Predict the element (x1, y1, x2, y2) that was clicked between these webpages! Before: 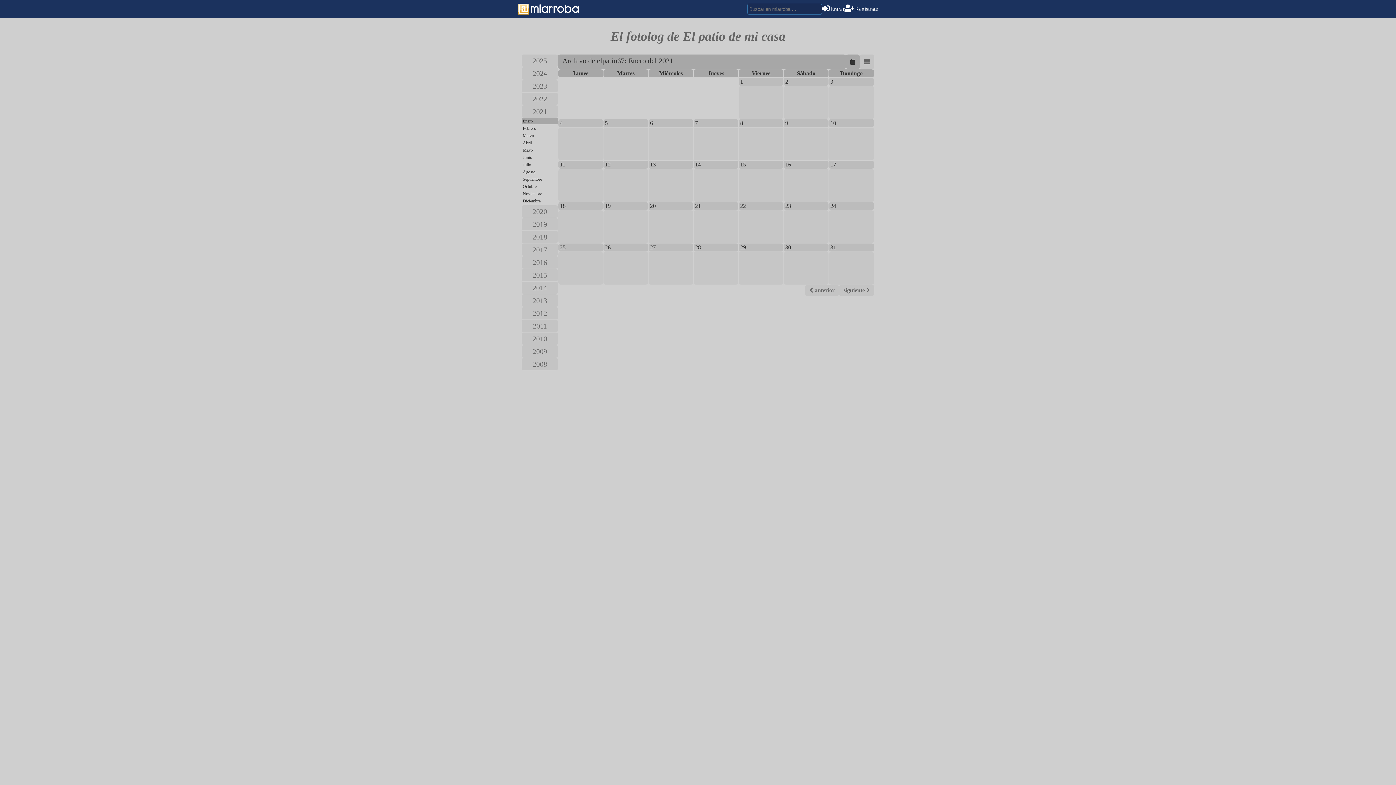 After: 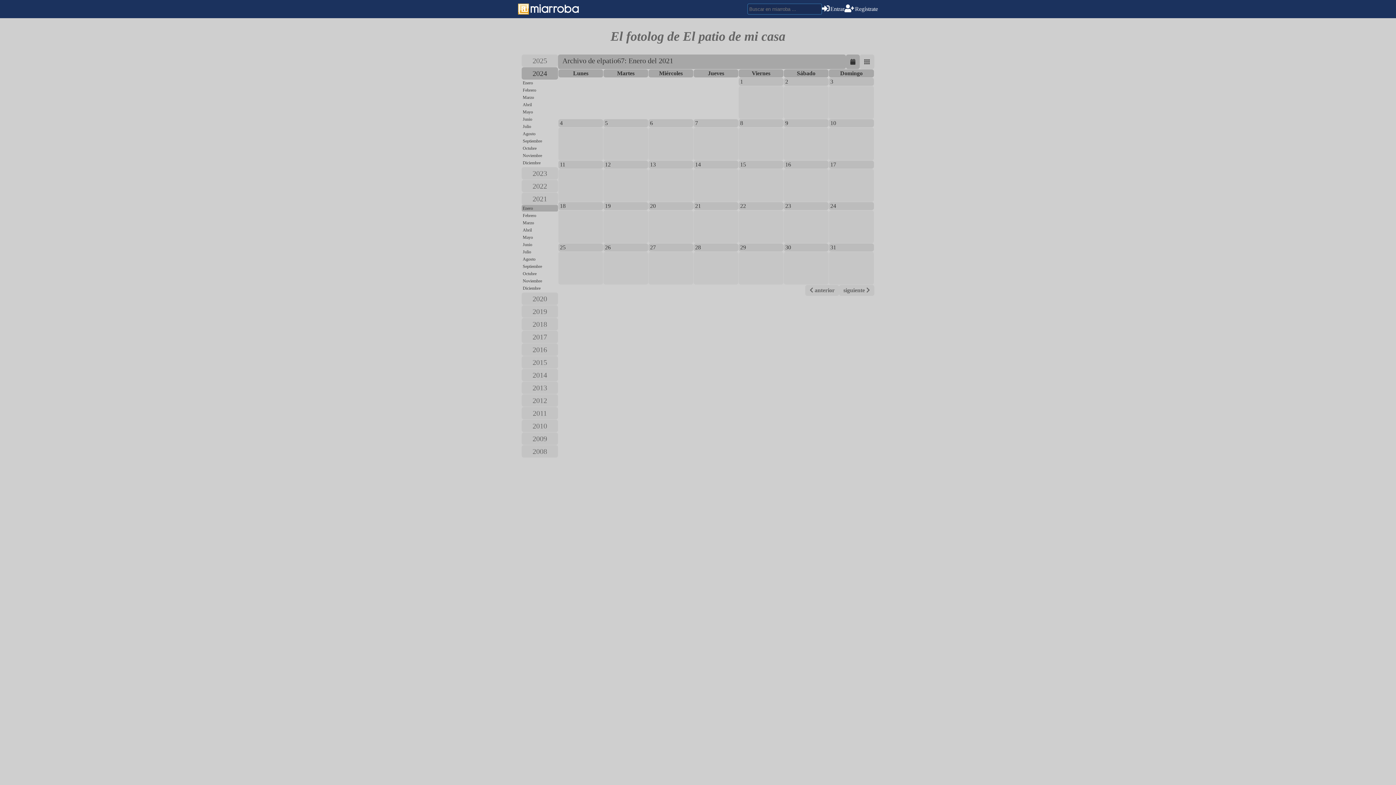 Action: bbox: (521, 67, 558, 79) label: 2024